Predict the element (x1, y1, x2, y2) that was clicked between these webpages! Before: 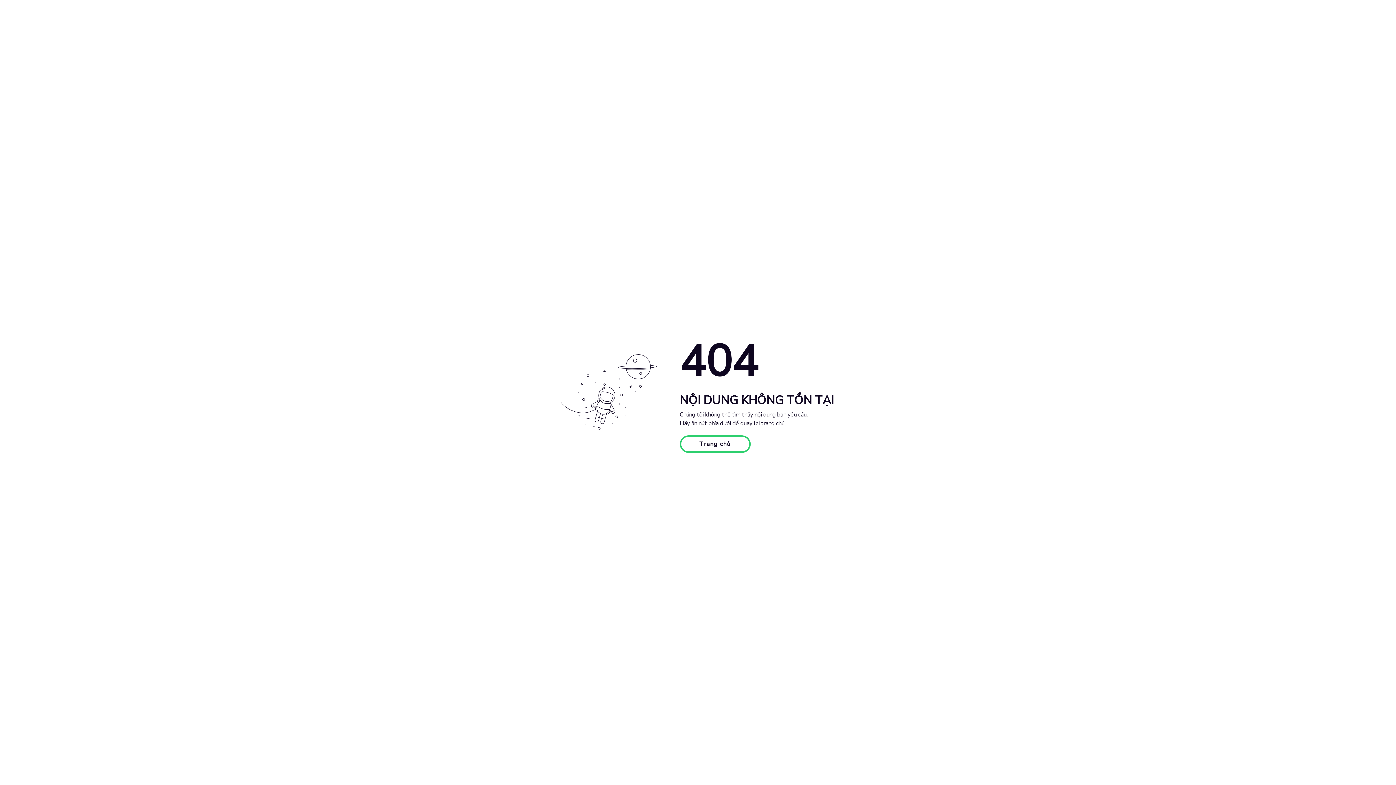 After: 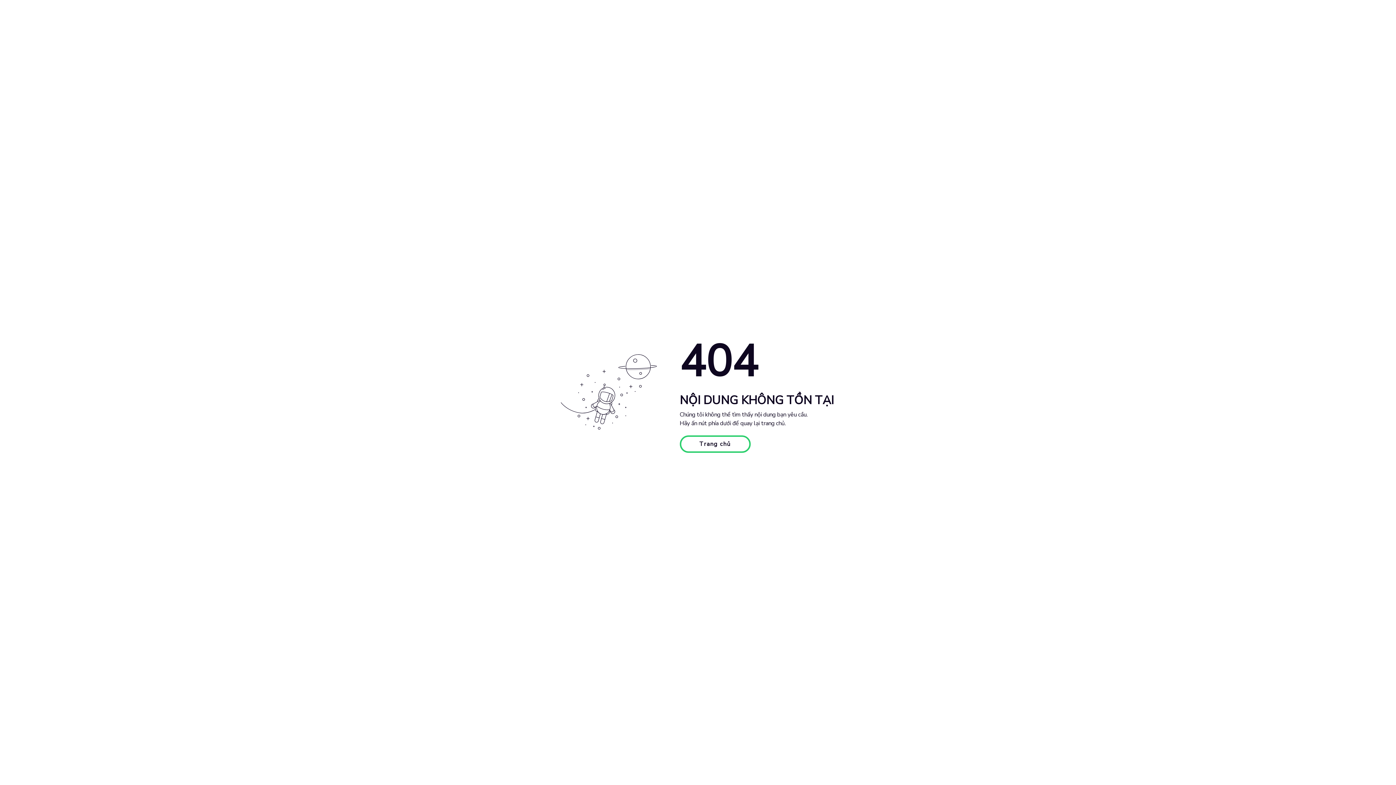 Action: label: Trang chủ bbox: (679, 435, 750, 453)